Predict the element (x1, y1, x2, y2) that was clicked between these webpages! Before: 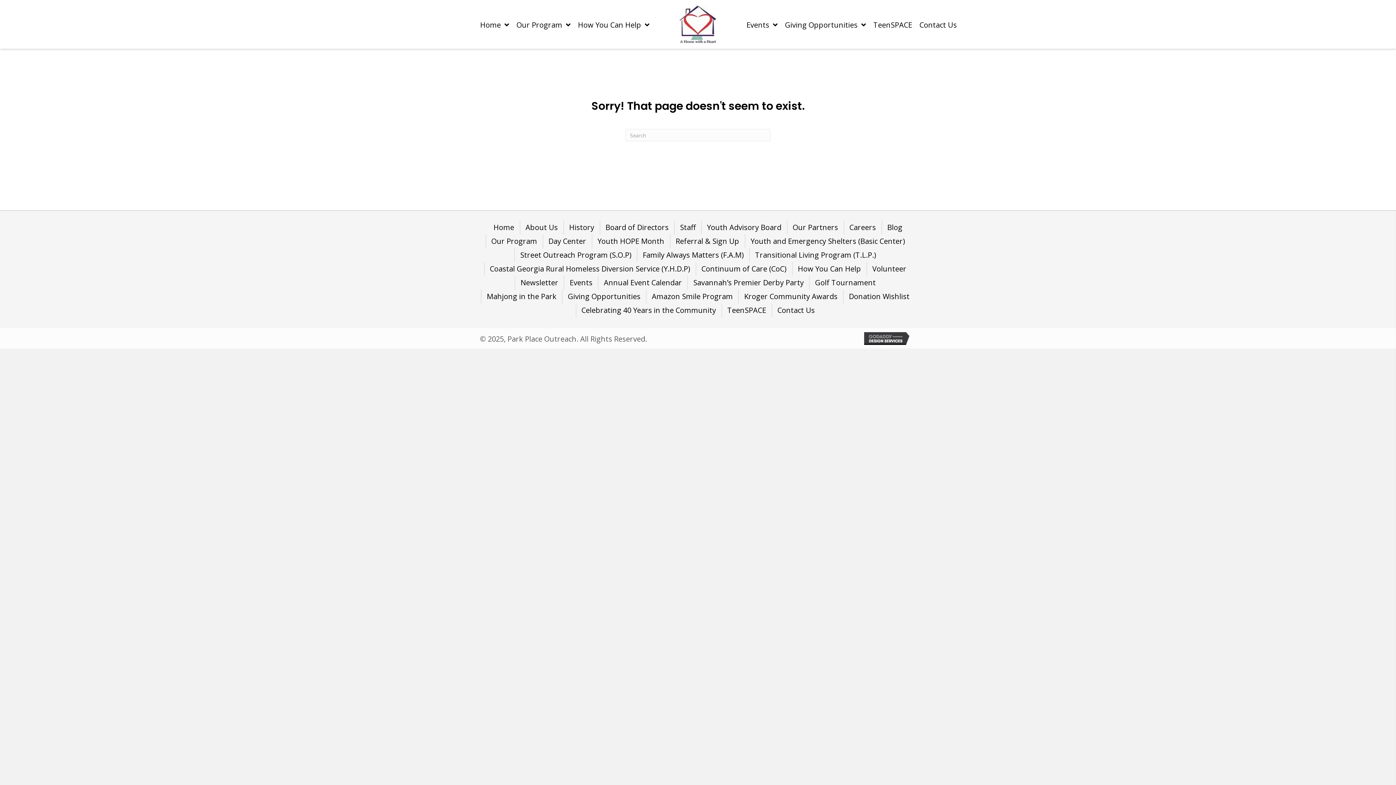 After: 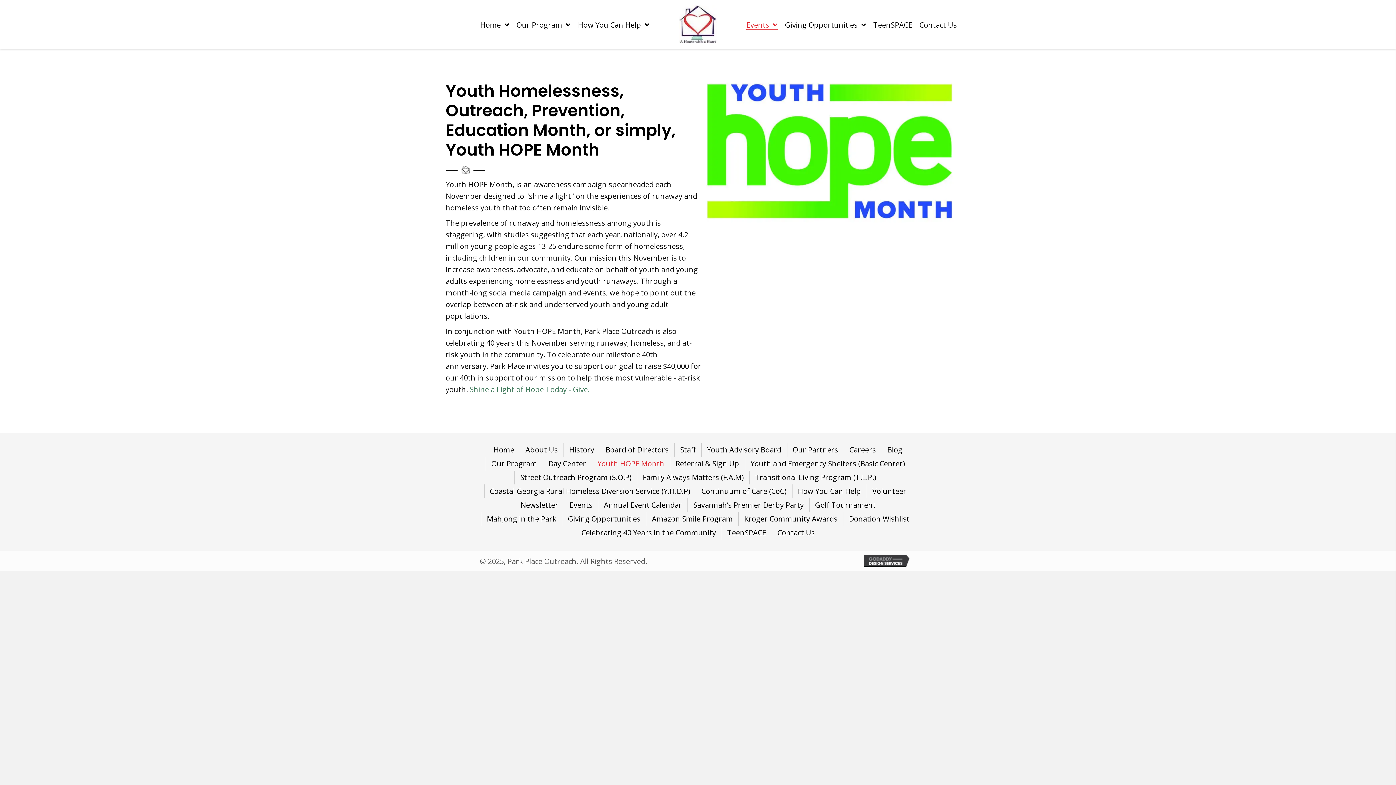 Action: bbox: (592, 234, 670, 248) label: Youth HOPE Month